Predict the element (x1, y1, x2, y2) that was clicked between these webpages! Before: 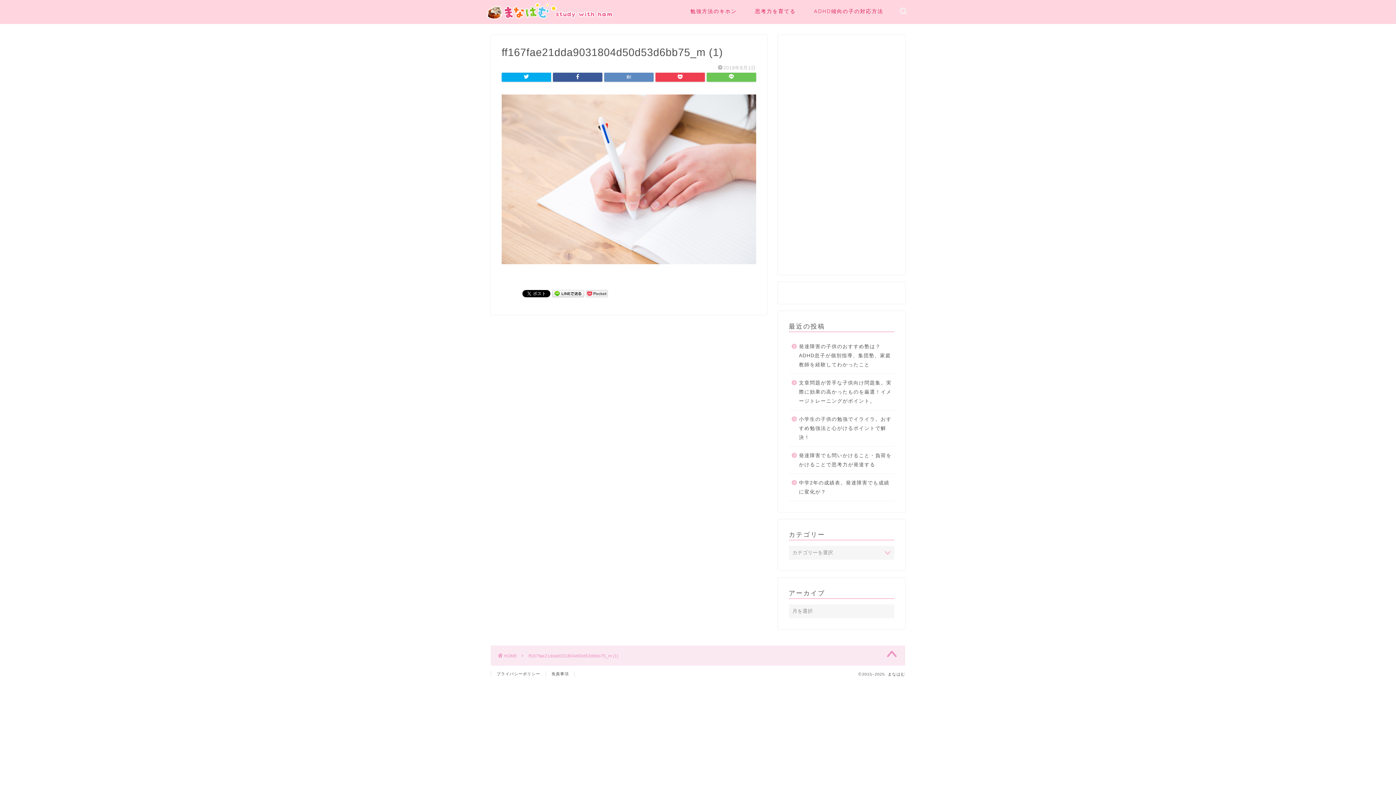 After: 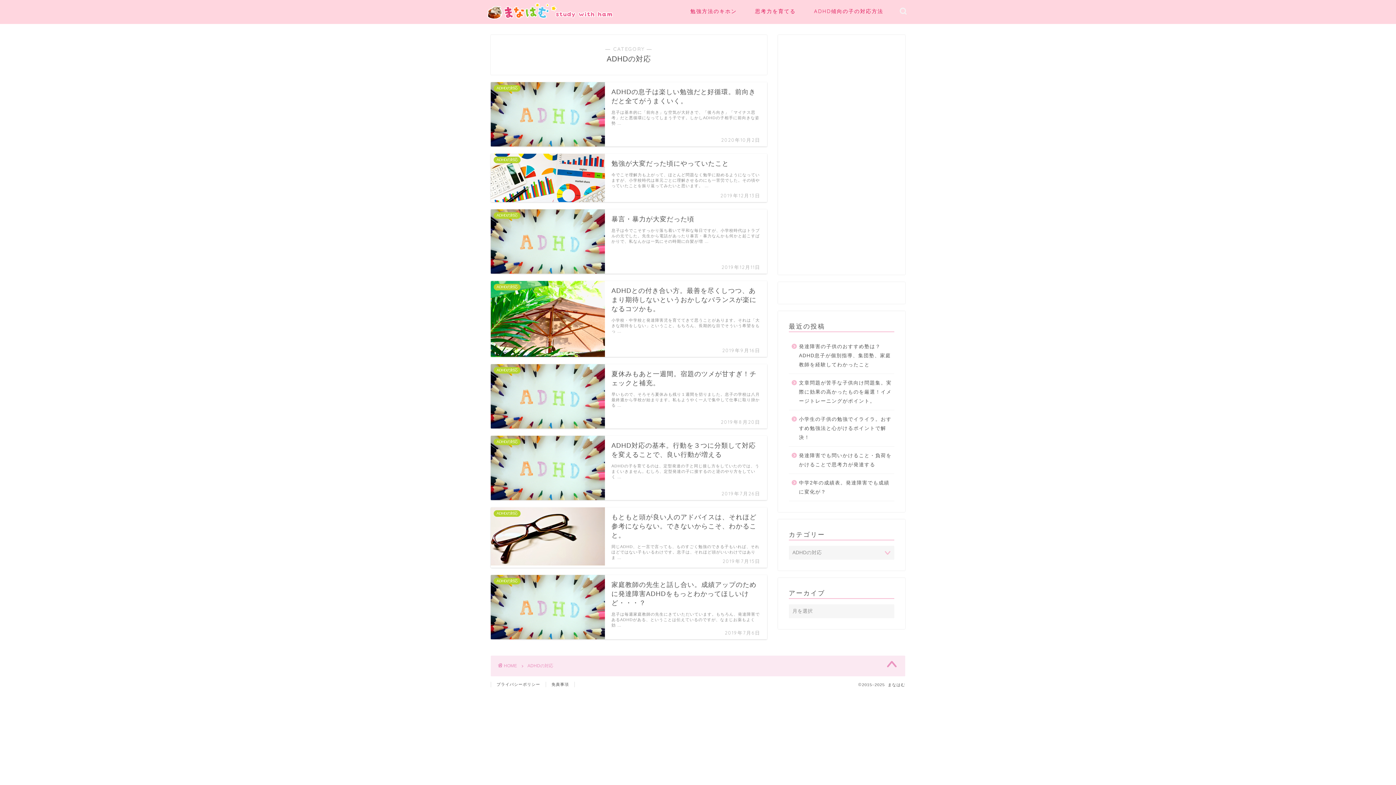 Action: bbox: (805, 5, 892, 20) label: ADHD傾向の子の対応方法